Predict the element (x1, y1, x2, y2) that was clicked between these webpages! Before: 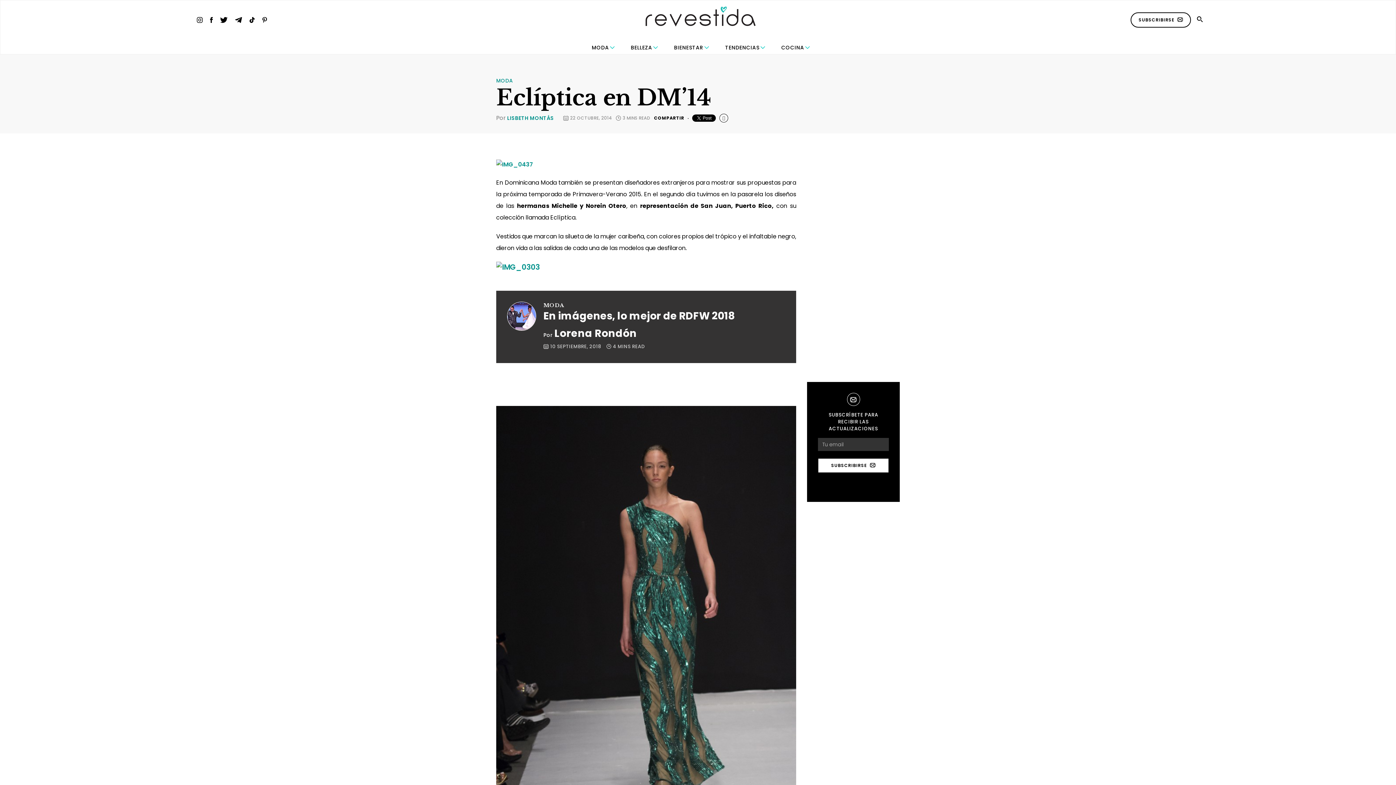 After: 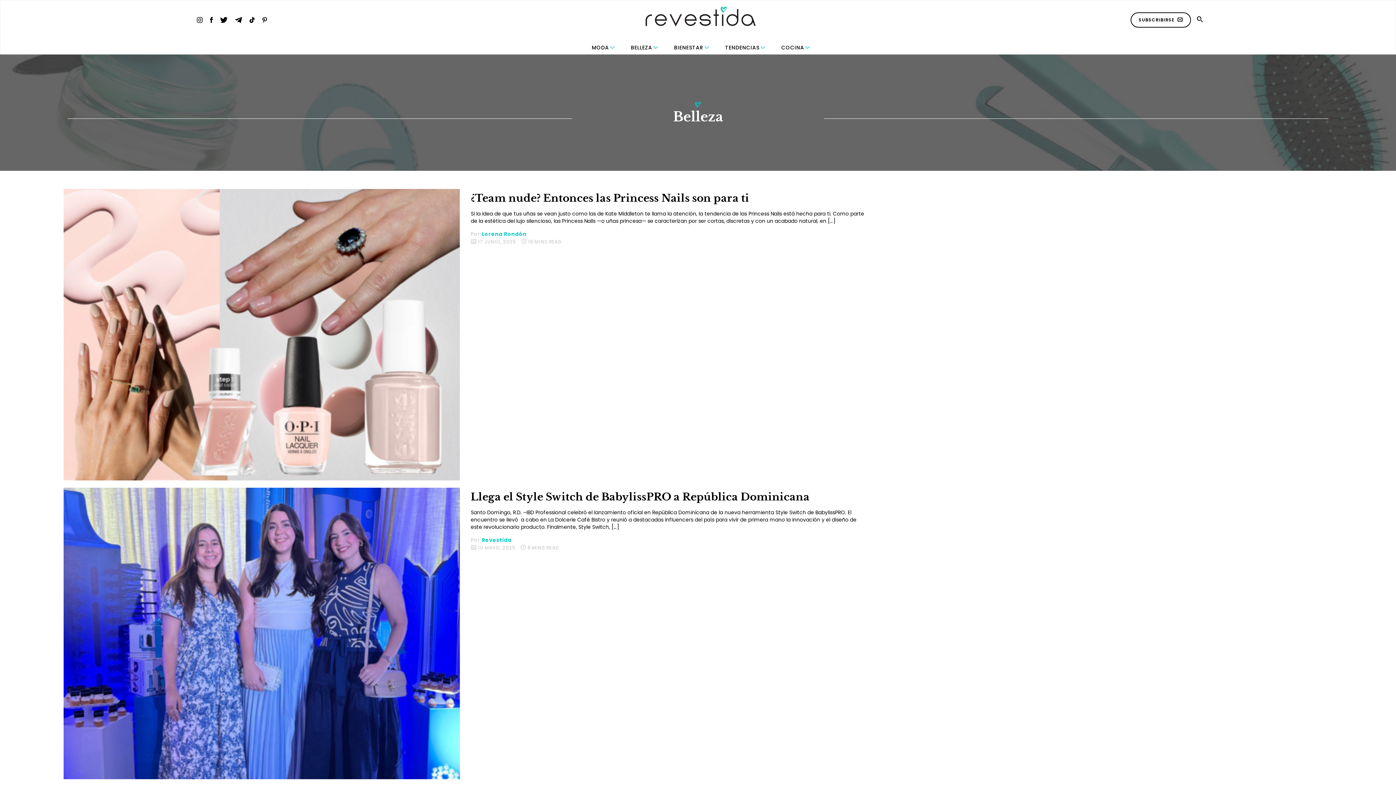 Action: label: BELLEZA bbox: (630, 43, 652, 51)